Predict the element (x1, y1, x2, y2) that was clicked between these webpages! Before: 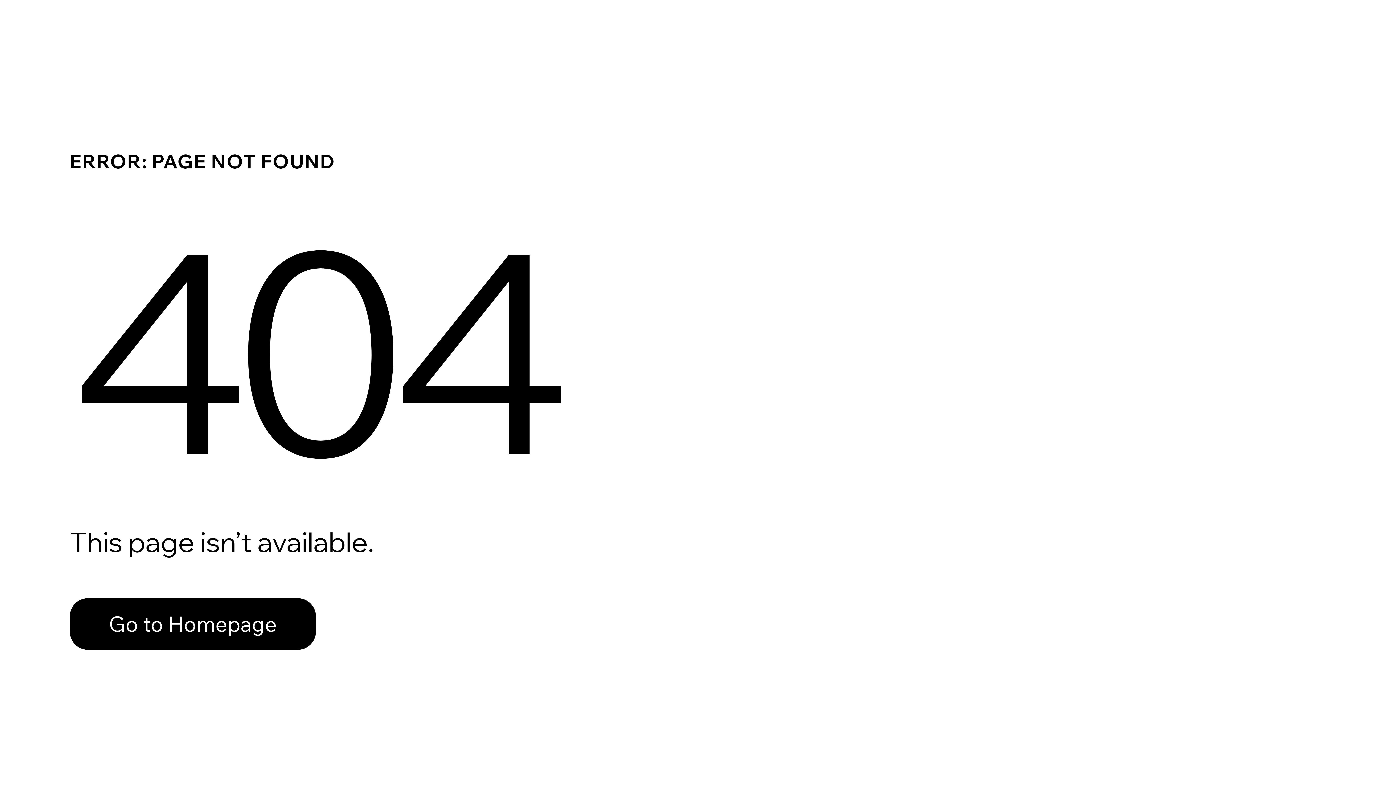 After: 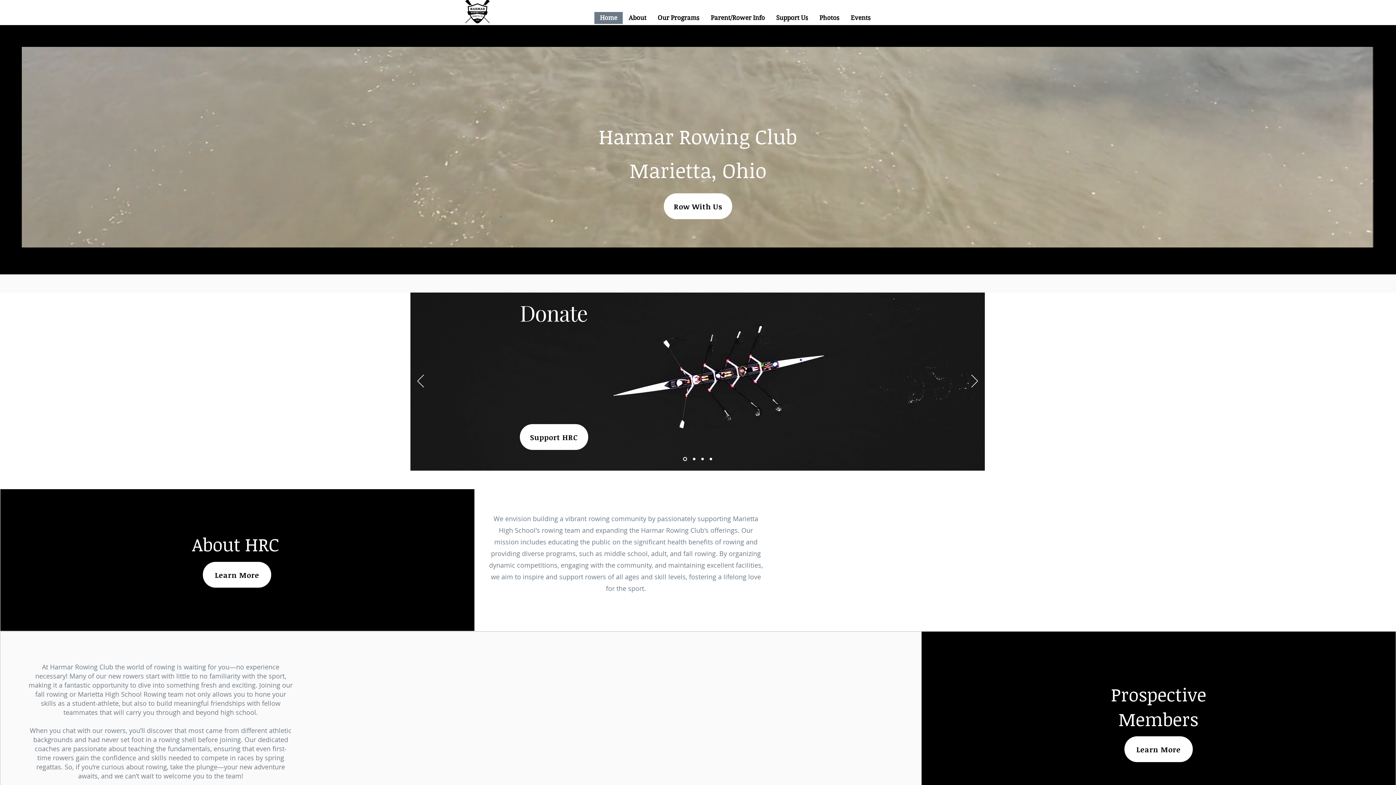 Action: label: Go to Homepage bbox: (69, 598, 316, 650)